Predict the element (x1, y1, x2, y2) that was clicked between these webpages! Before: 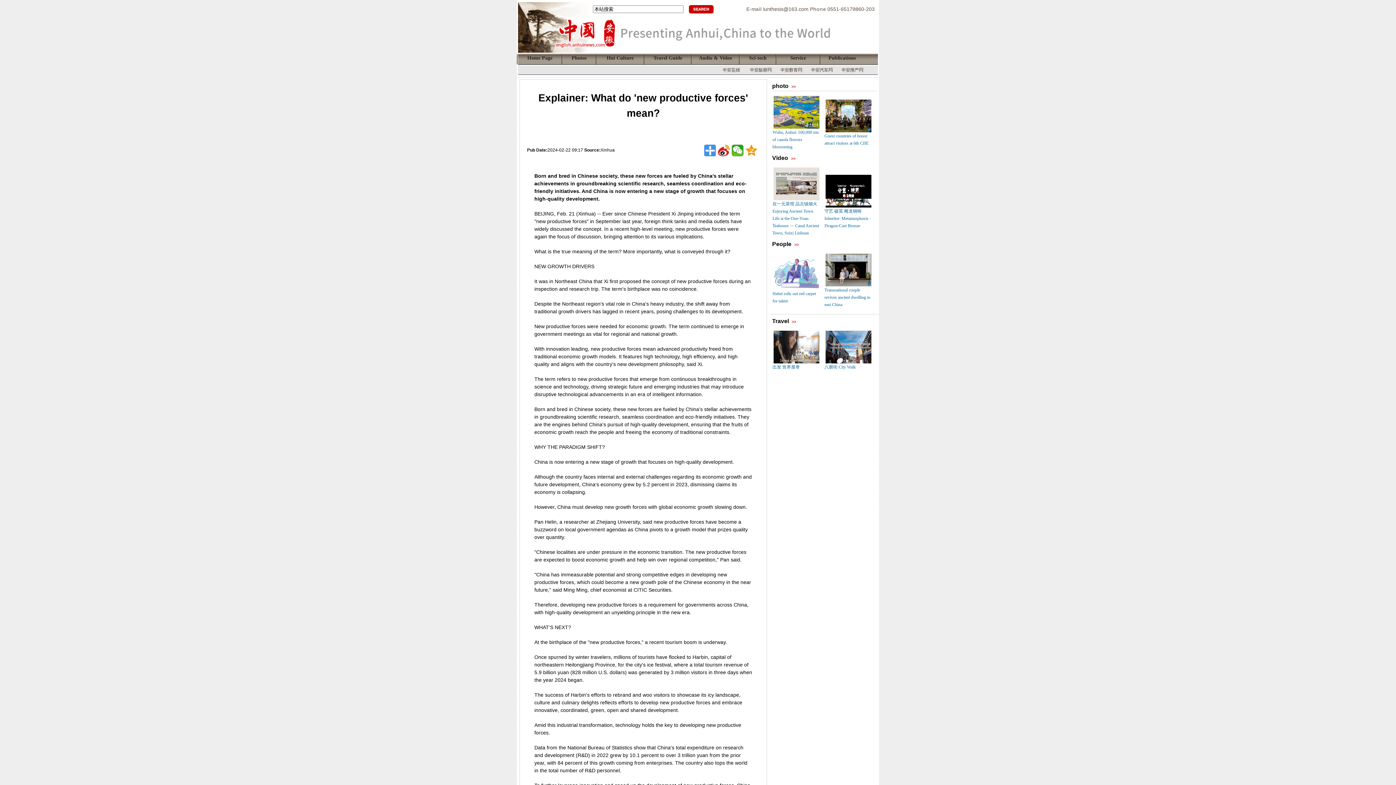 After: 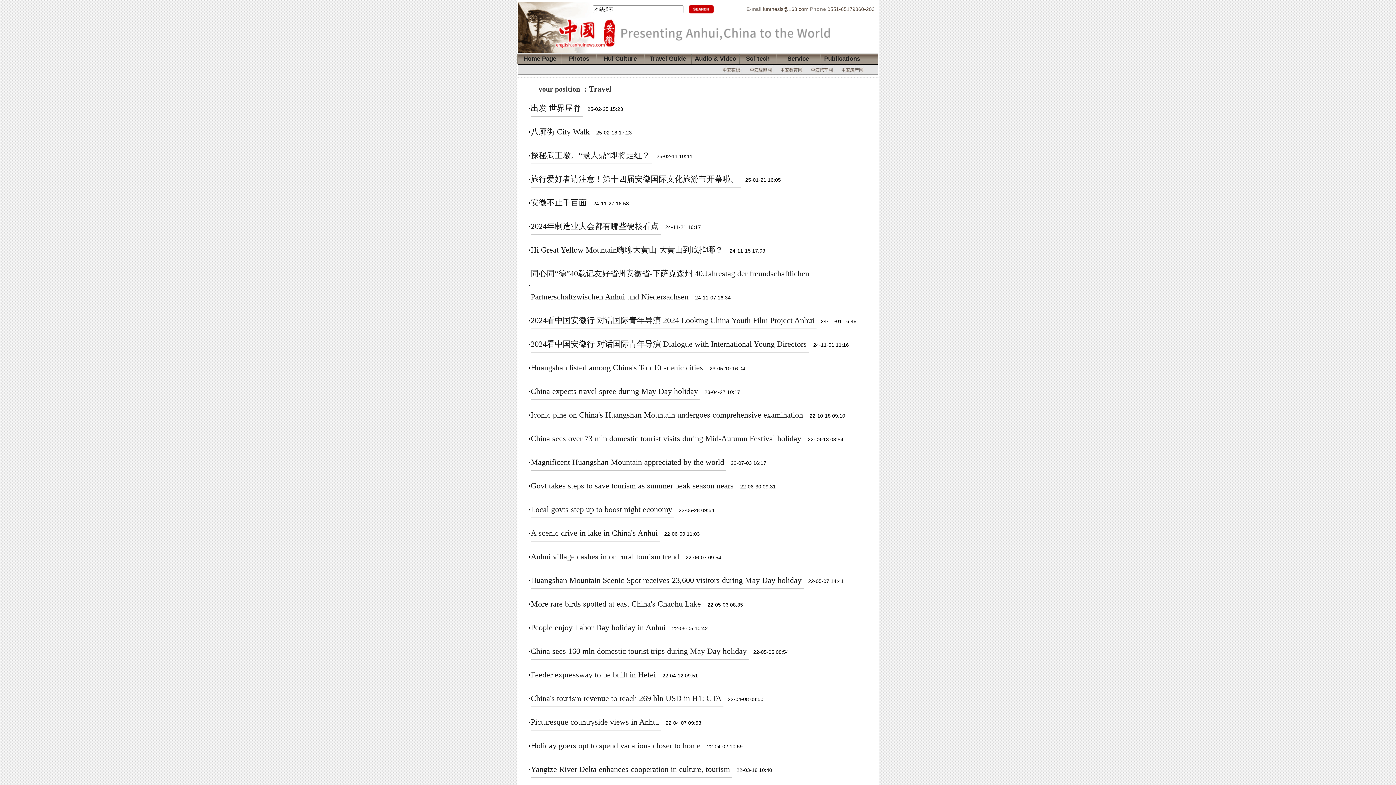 Action: label: >> bbox: (792, 319, 796, 324)